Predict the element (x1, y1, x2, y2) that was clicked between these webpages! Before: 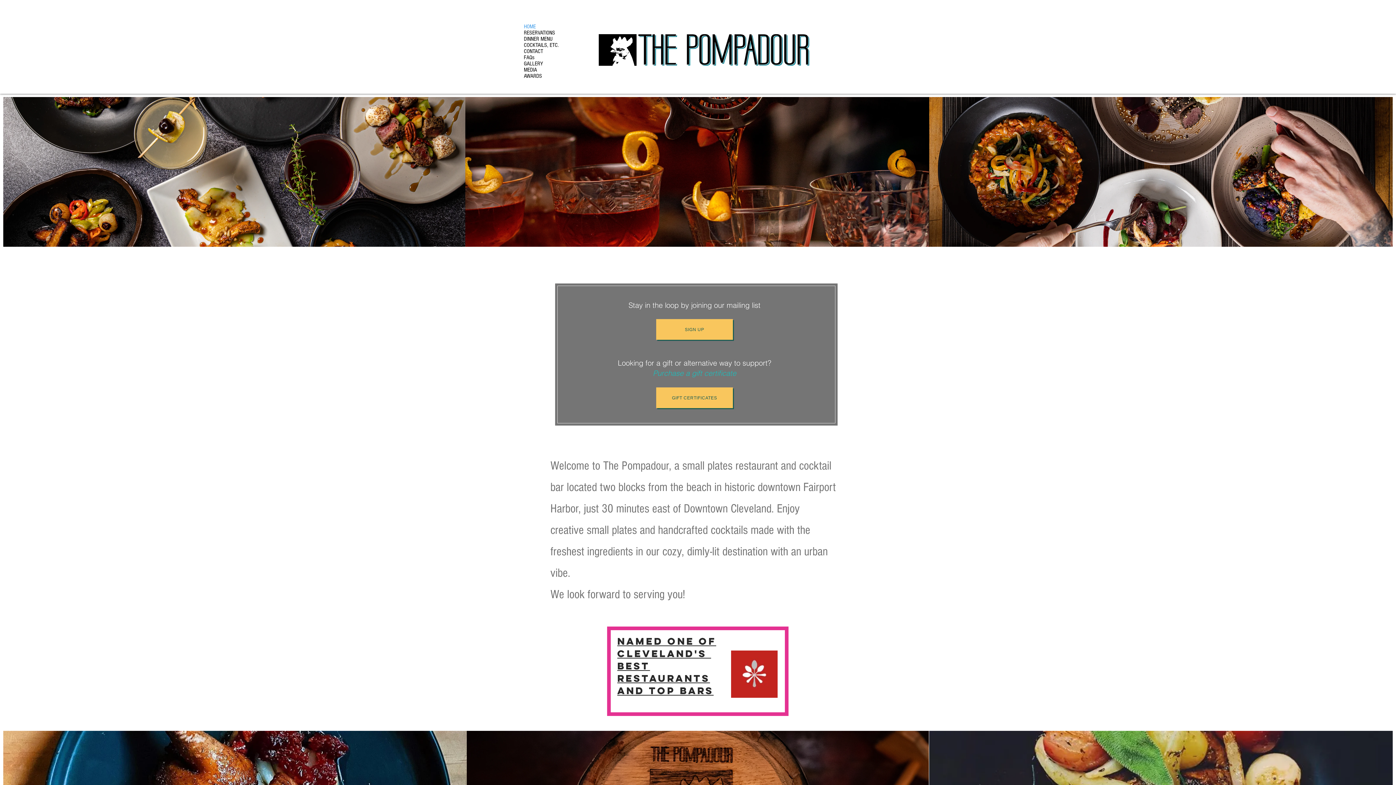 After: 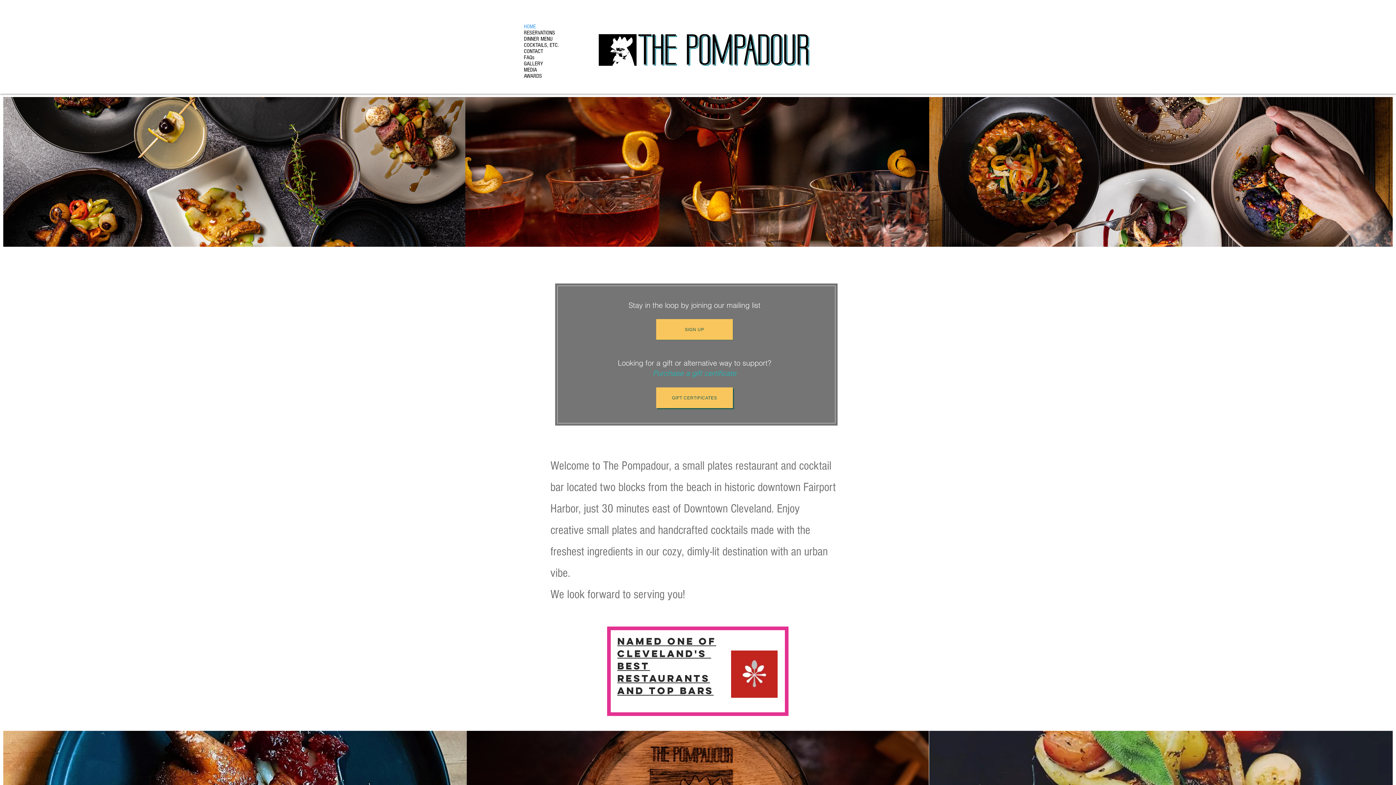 Action: bbox: (656, 319, 733, 340) label: Sign up